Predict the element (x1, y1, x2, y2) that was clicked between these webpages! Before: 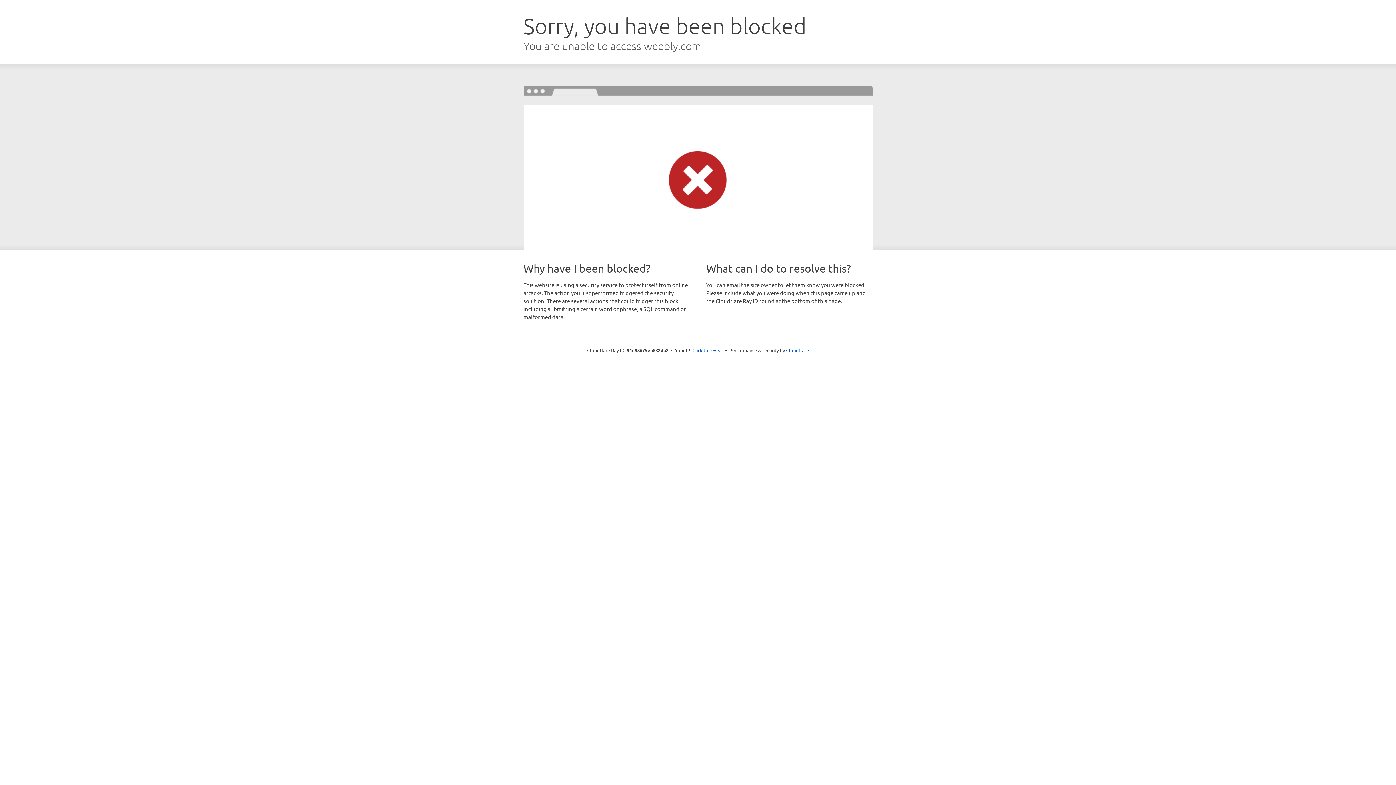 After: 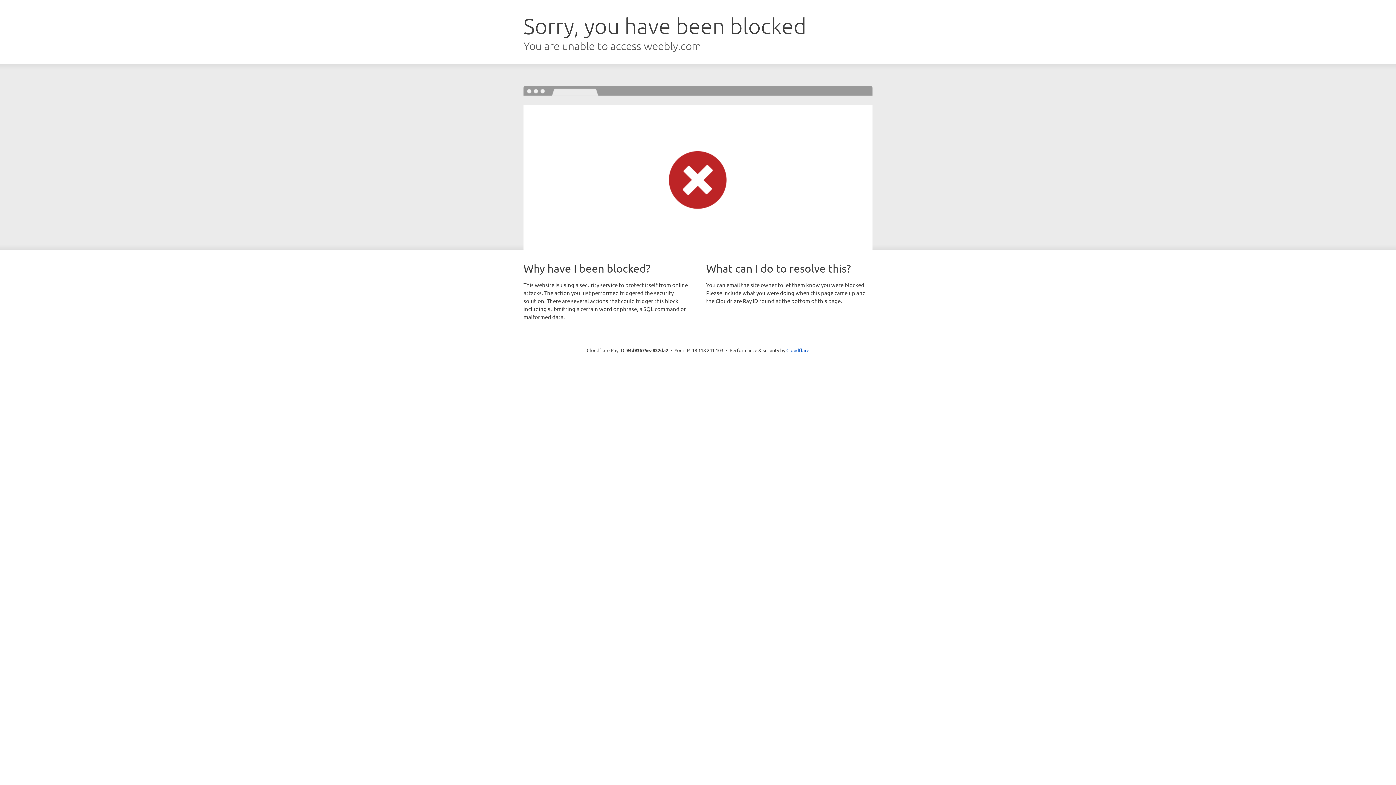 Action: label: Click to reveal bbox: (692, 346, 723, 353)